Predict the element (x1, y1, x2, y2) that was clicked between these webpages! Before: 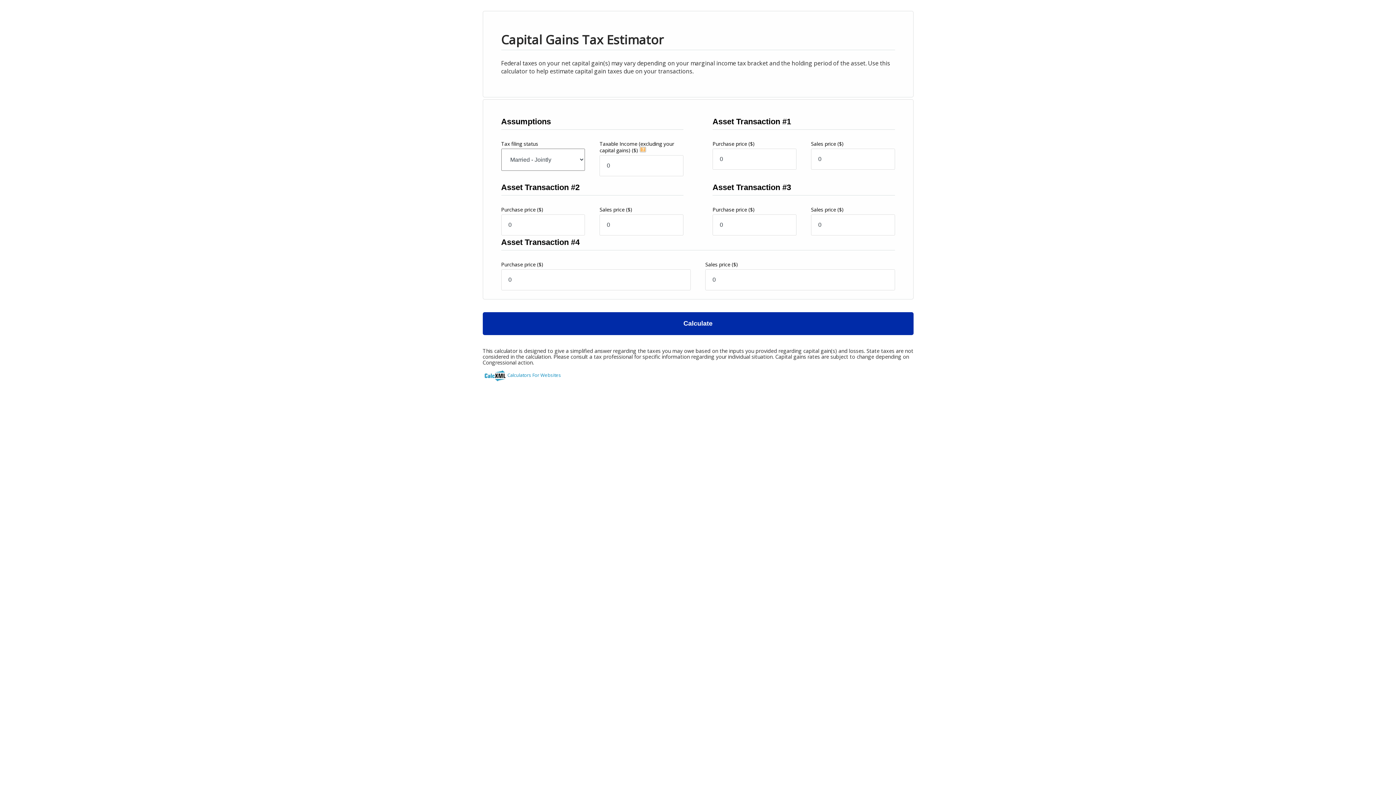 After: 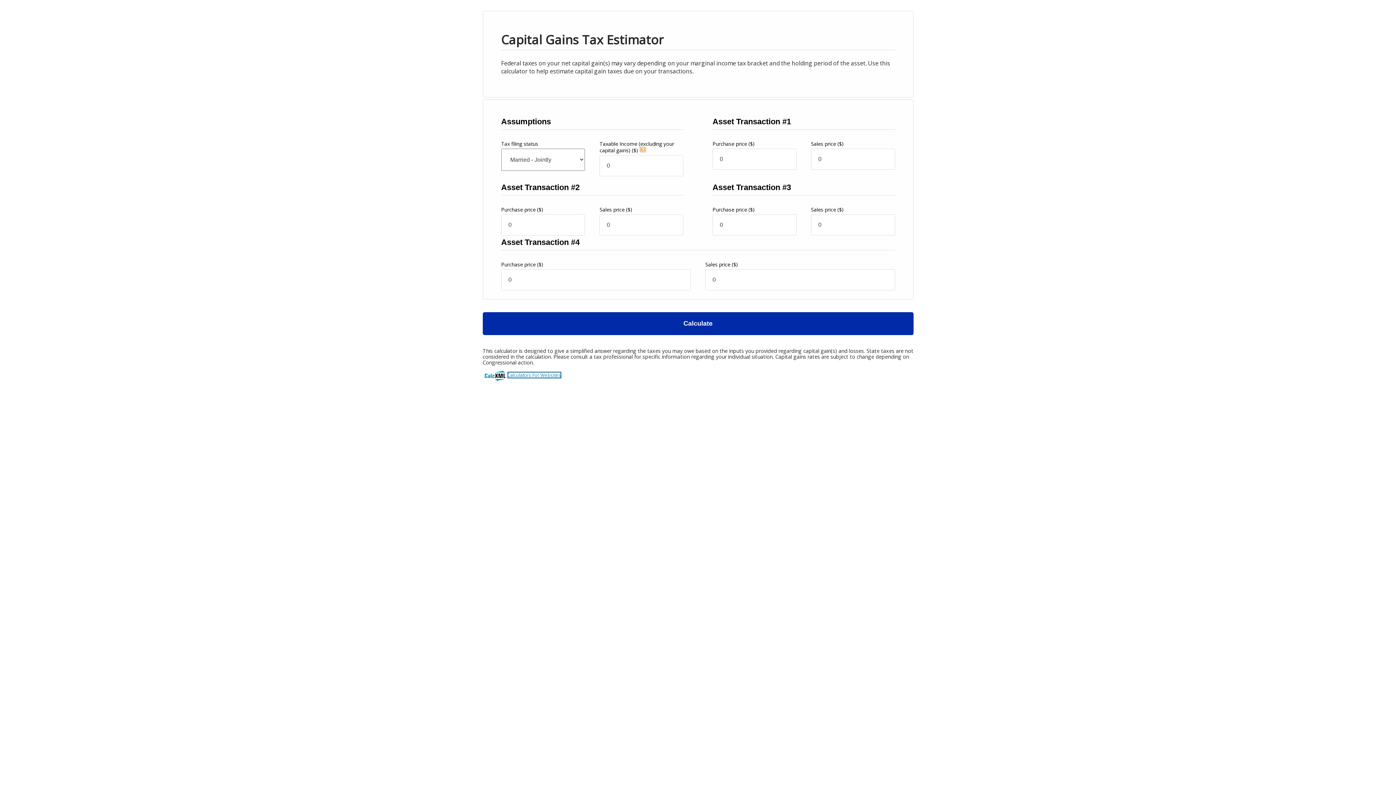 Action: bbox: (507, 371, 561, 378) label: Calculators For Websites